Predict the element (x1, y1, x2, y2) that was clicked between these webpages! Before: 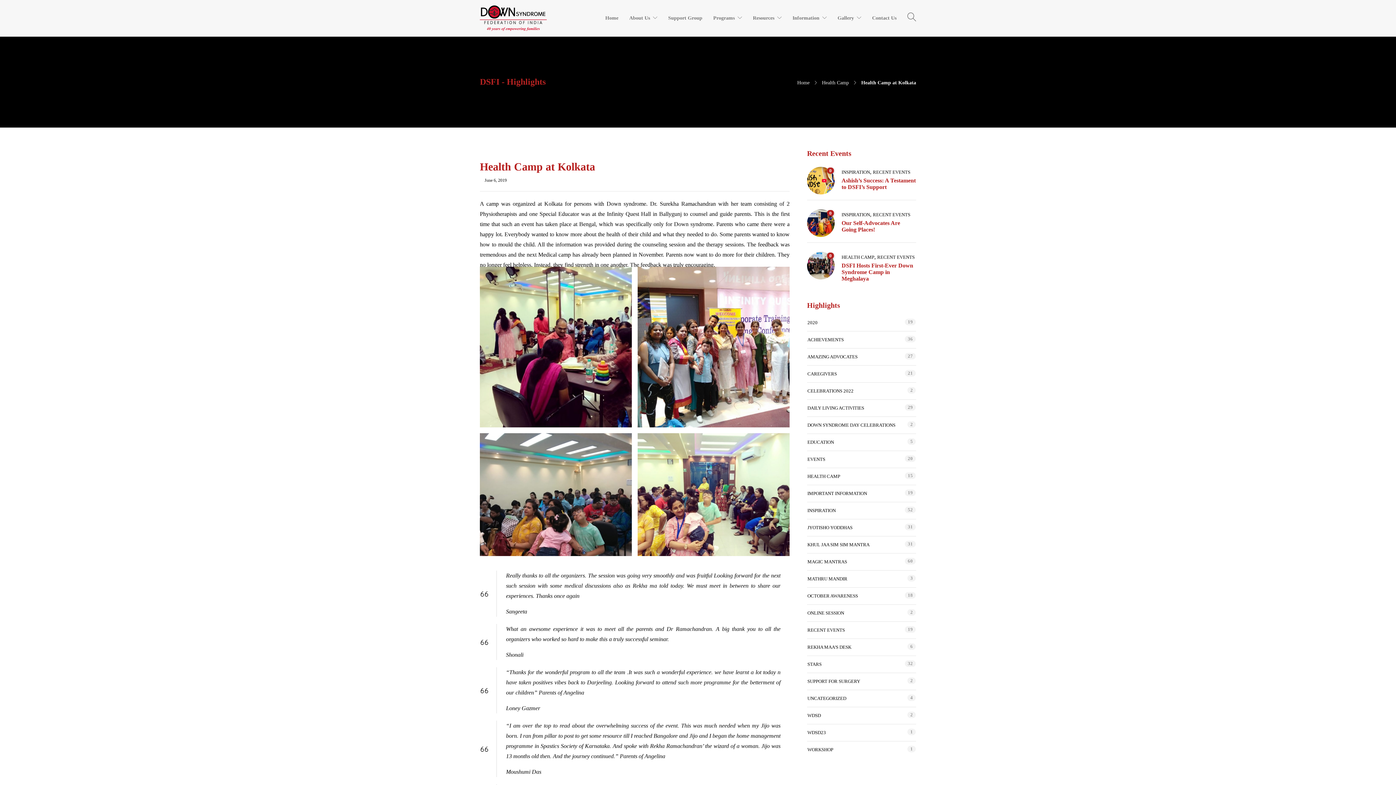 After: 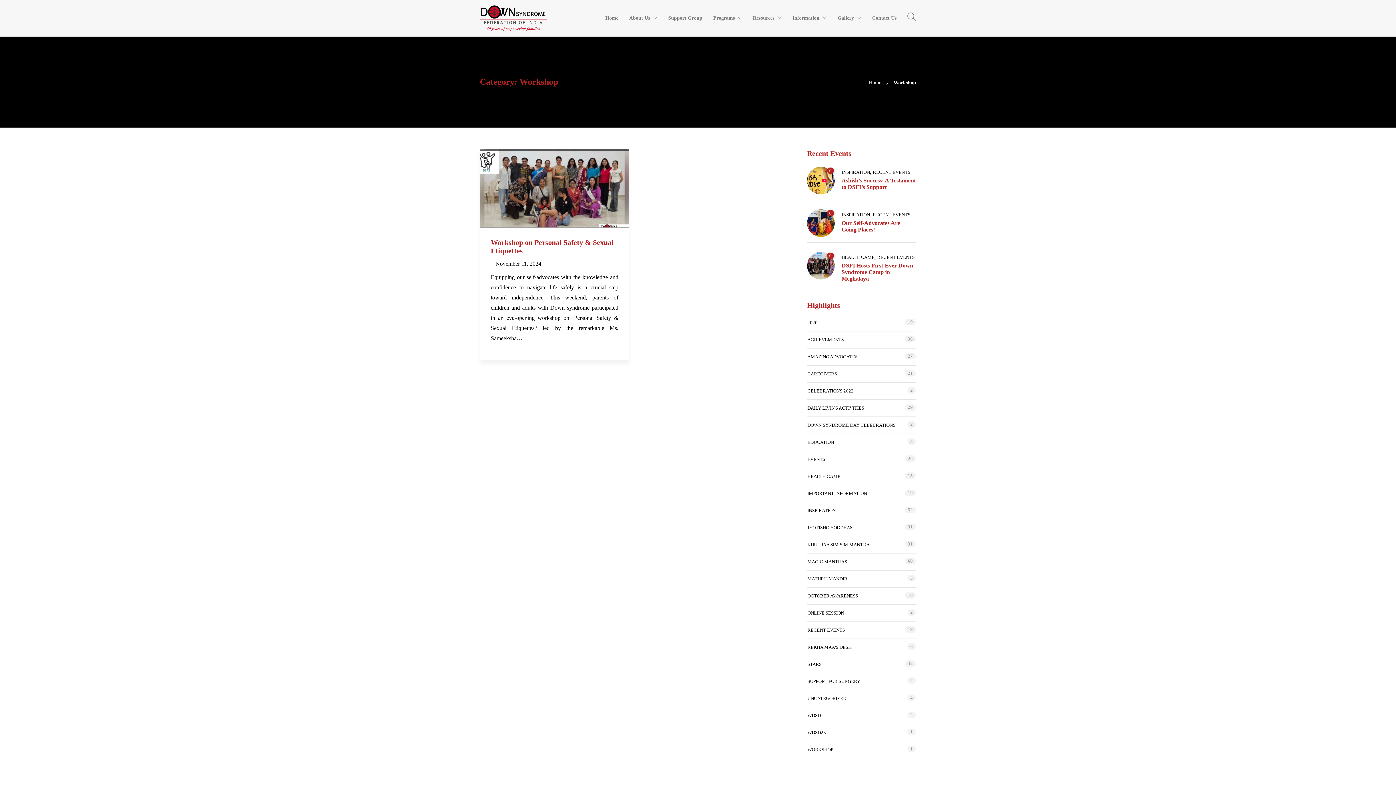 Action: bbox: (807, 746, 833, 754) label: WORKSHOP